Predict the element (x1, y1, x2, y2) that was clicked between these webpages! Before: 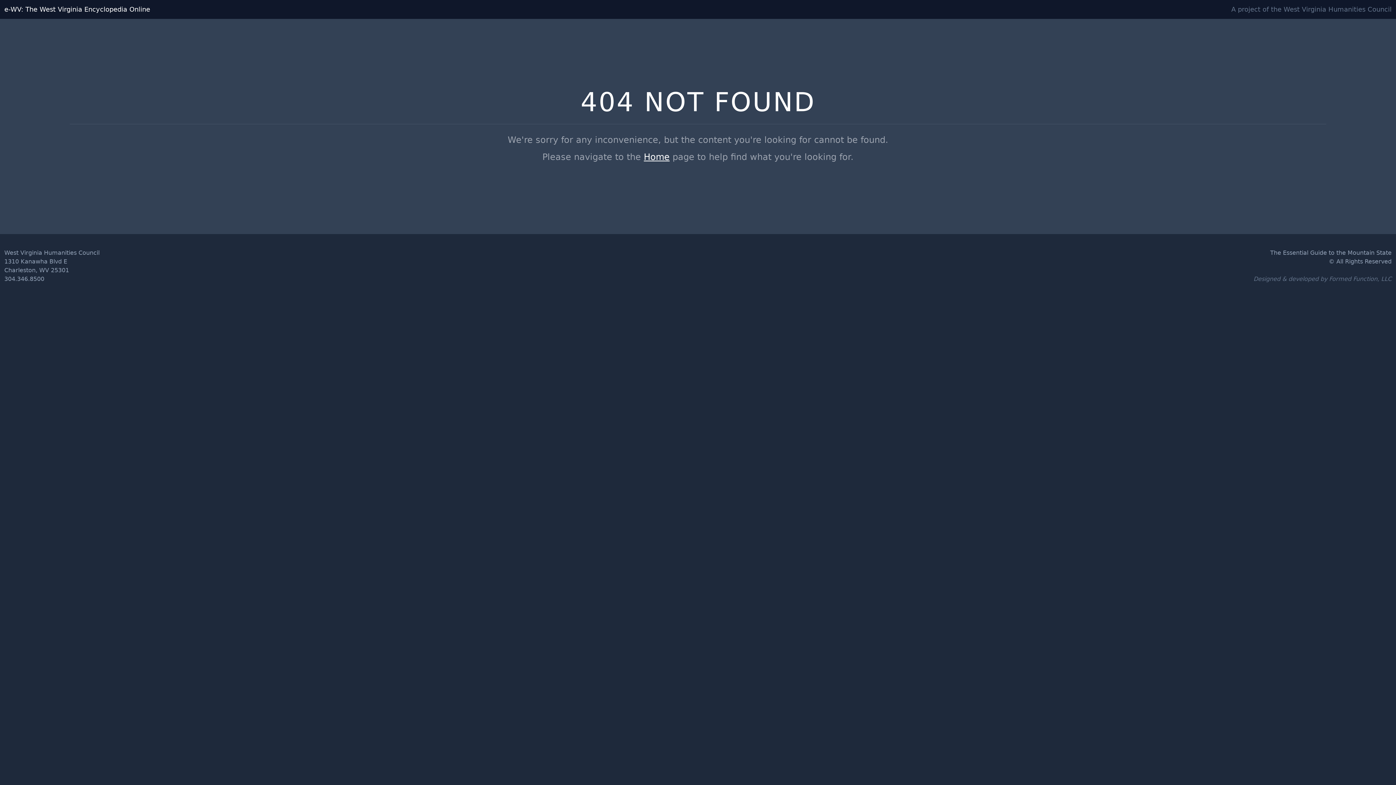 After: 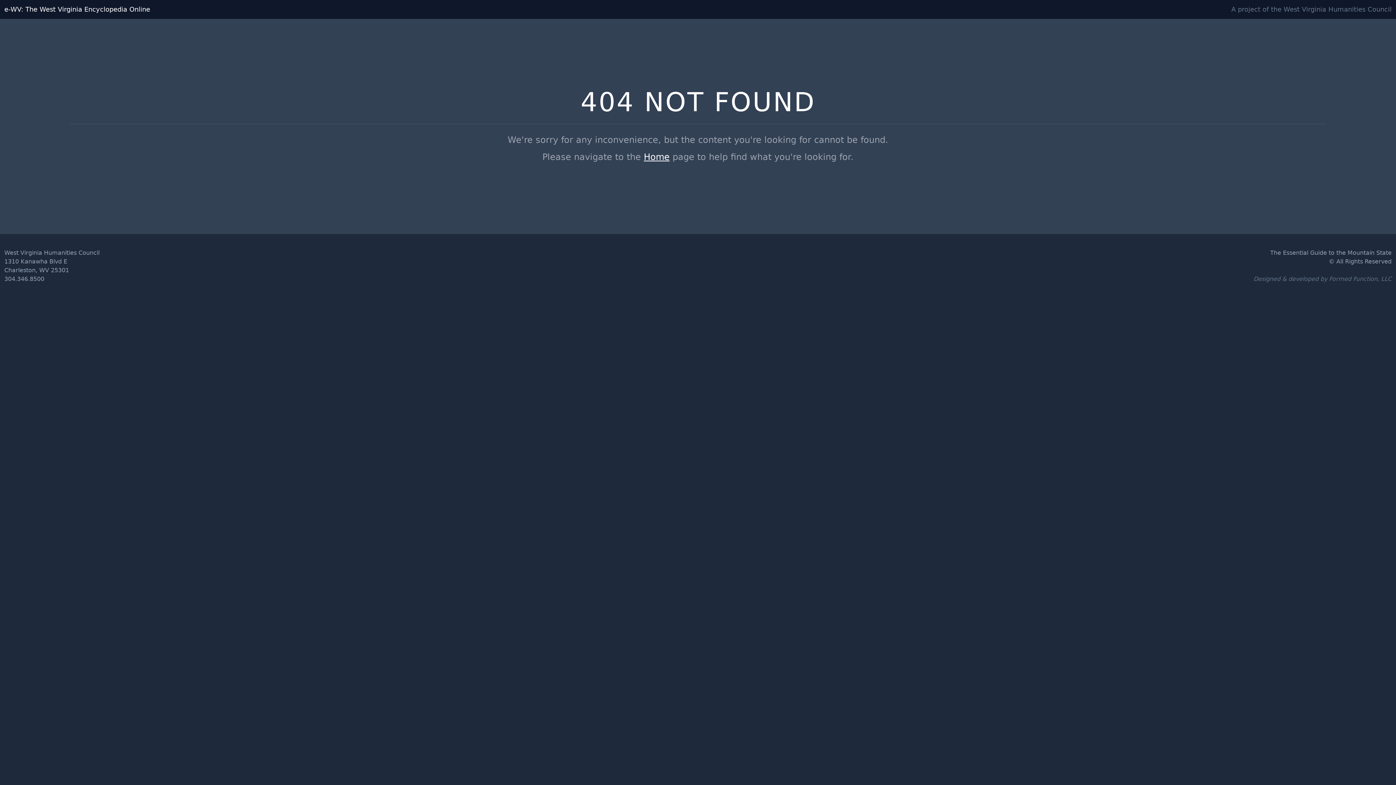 Action: label: Formed Function, LLC bbox: (1329, 275, 1392, 282)